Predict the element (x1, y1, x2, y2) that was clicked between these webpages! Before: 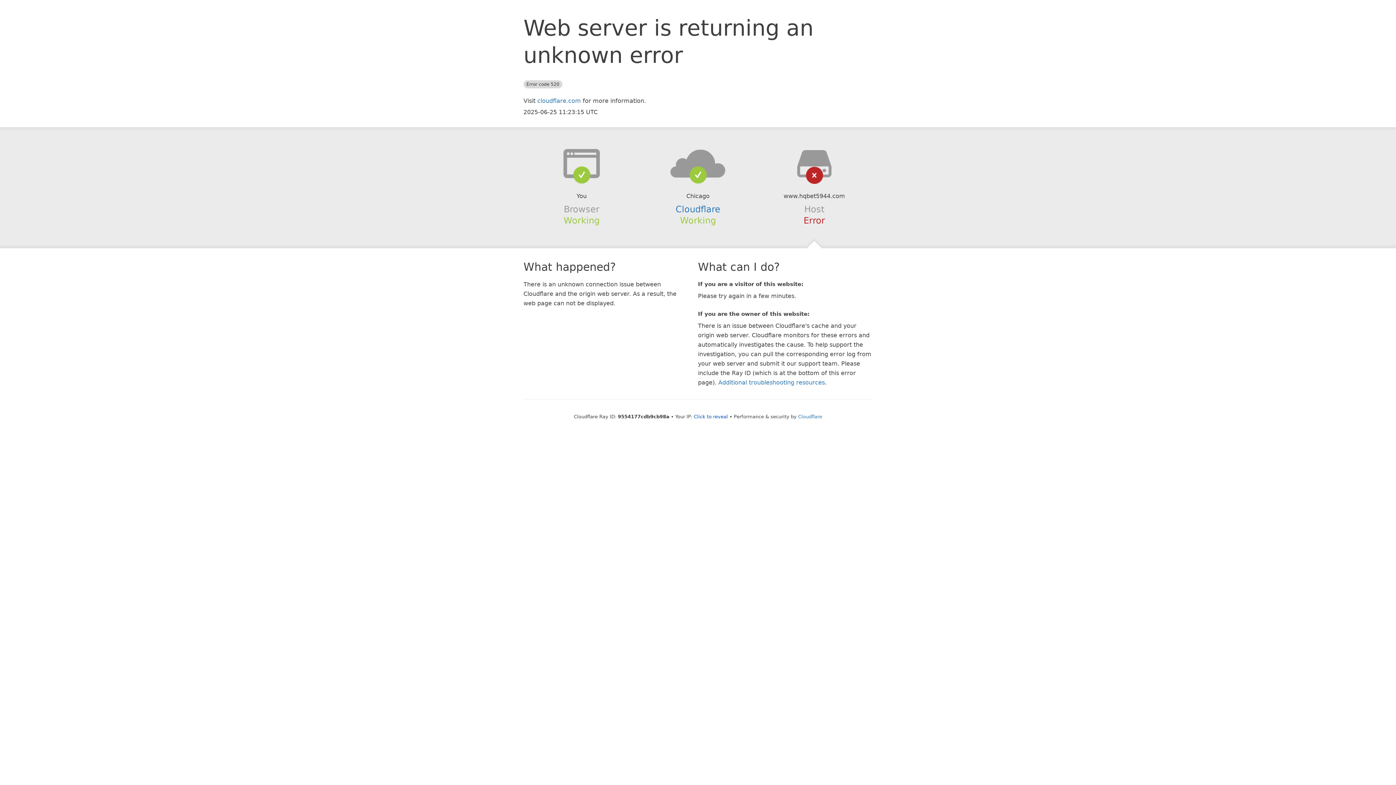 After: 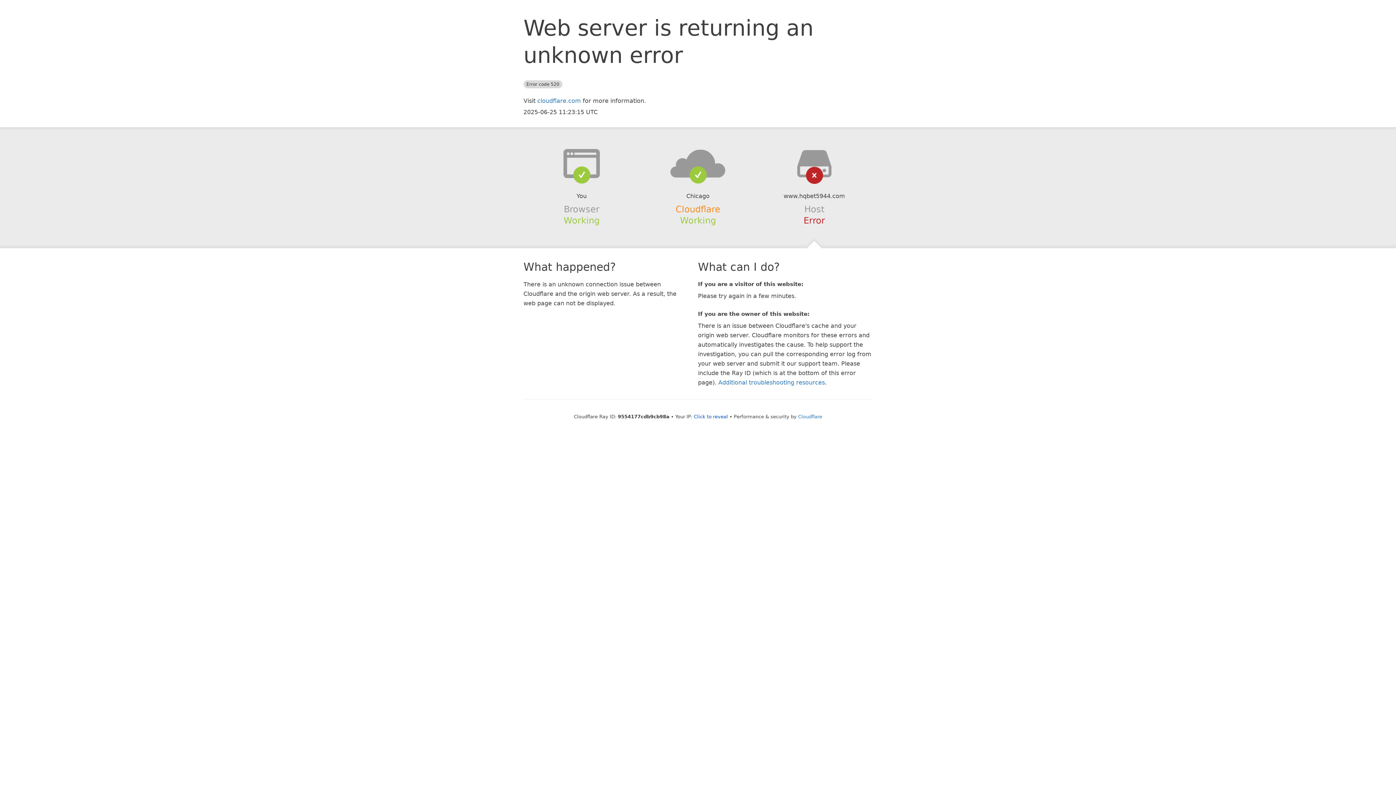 Action: label: Cloudflare bbox: (675, 204, 720, 214)